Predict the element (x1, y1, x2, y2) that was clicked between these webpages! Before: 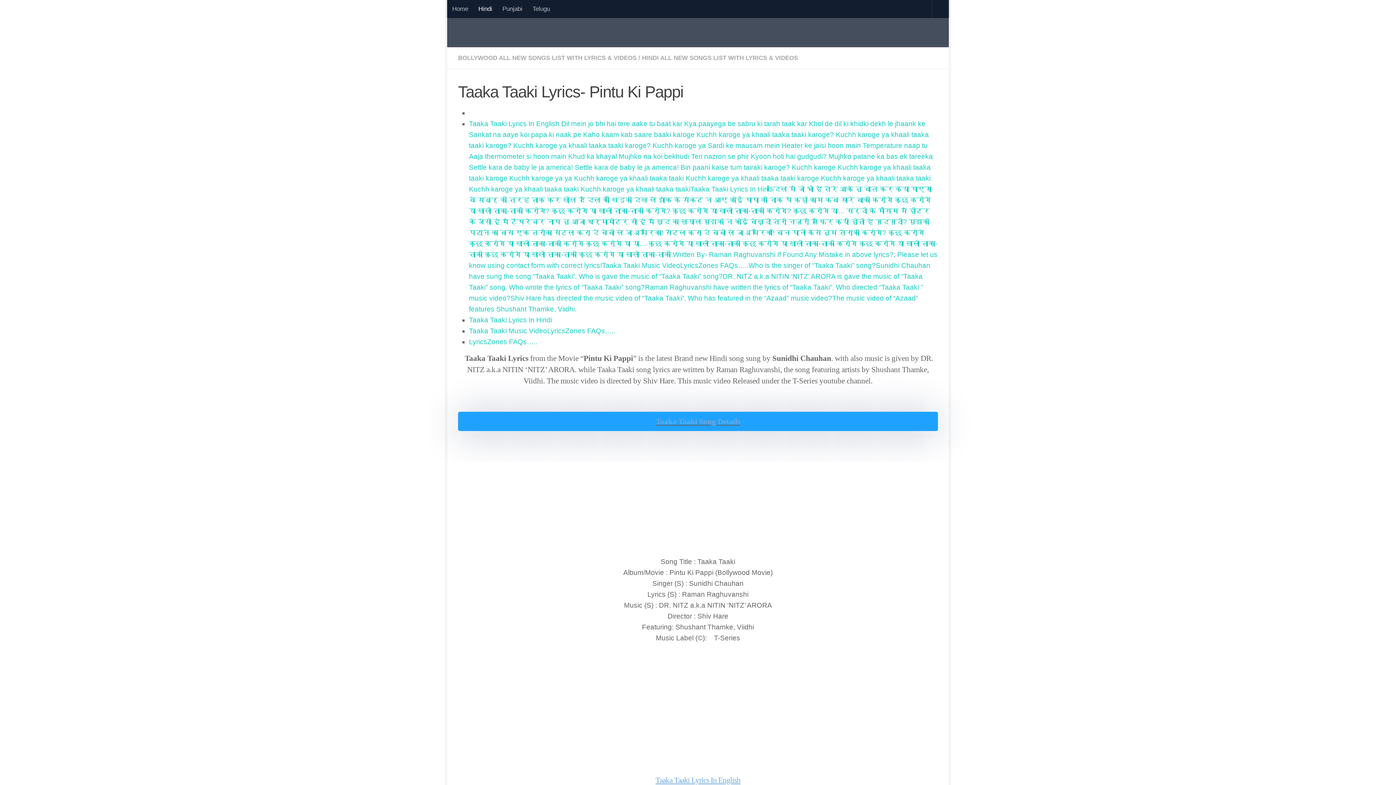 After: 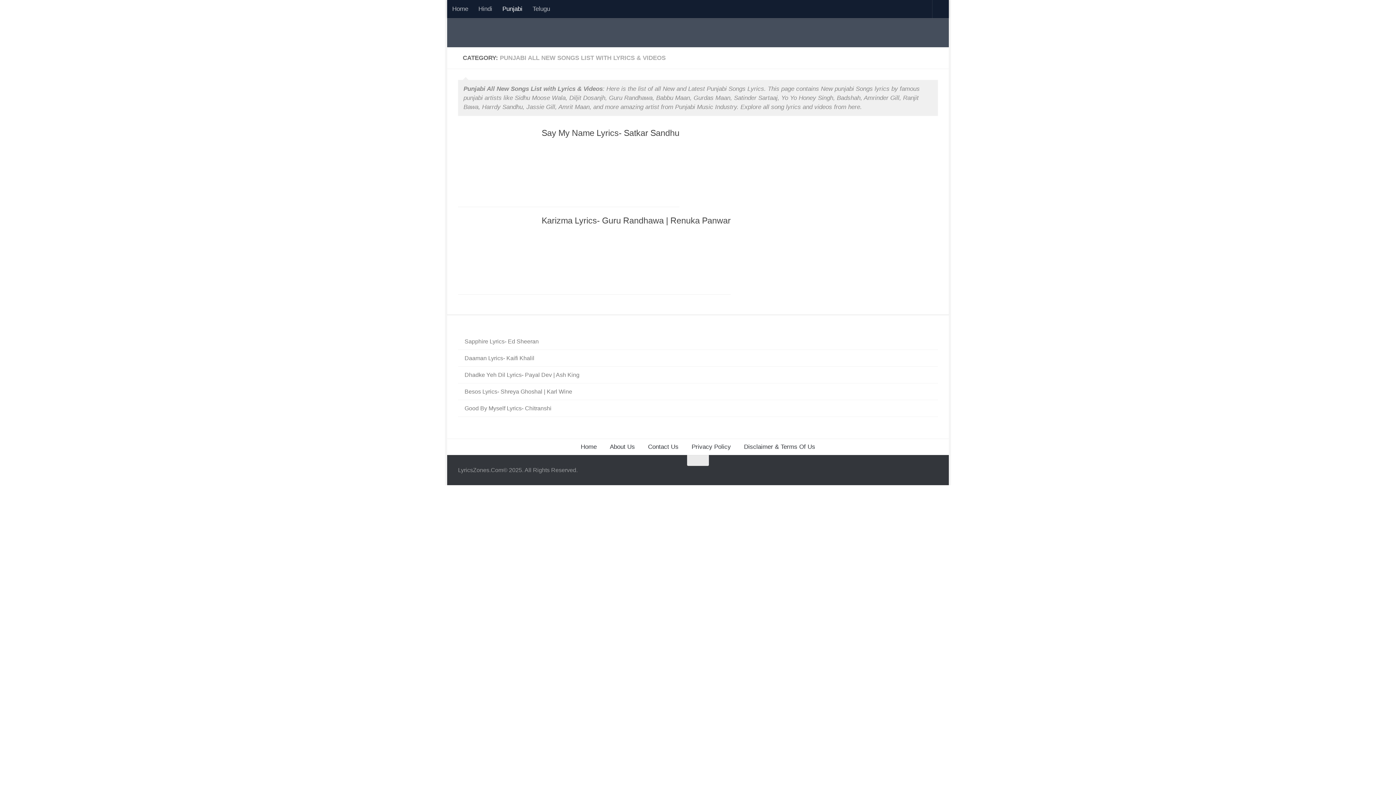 Action: bbox: (497, 0, 527, 18) label: Punjabi